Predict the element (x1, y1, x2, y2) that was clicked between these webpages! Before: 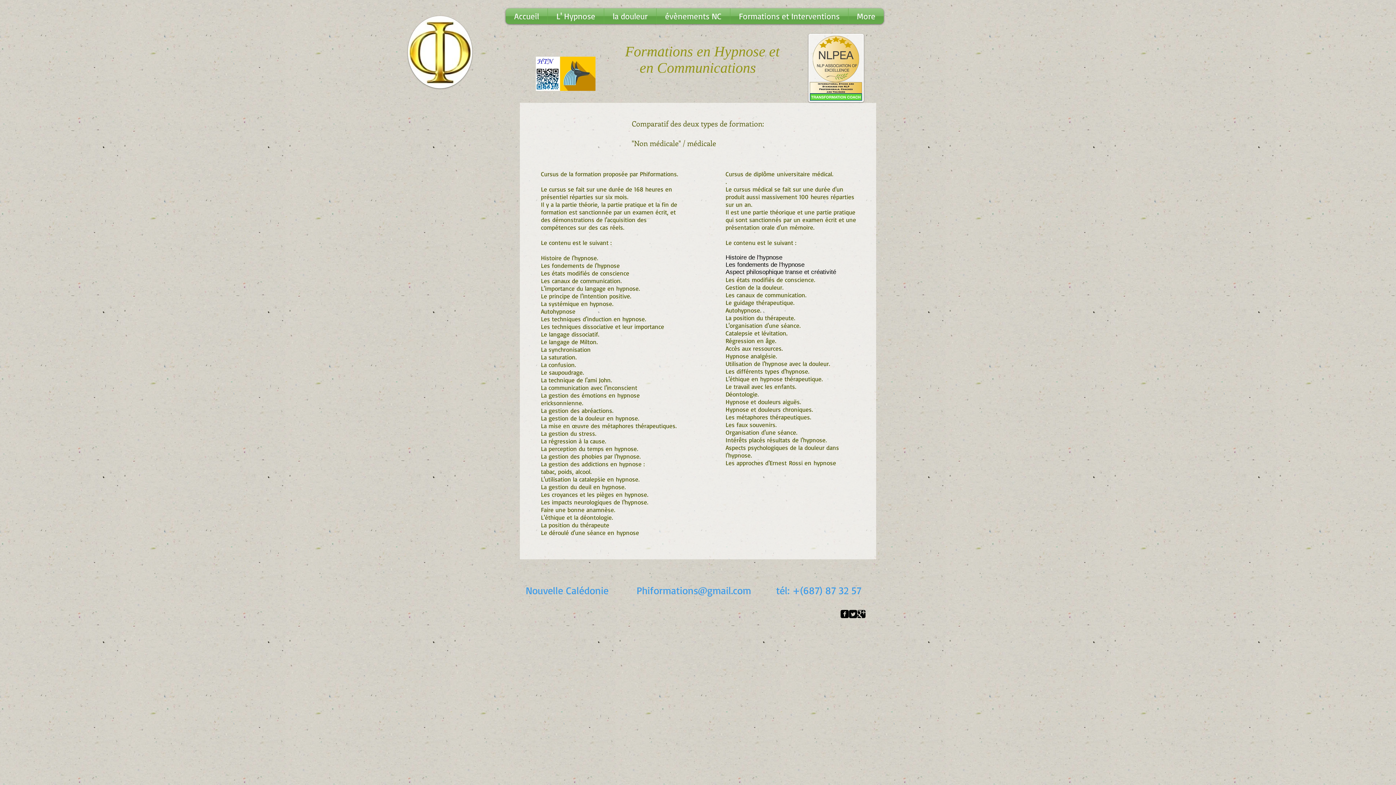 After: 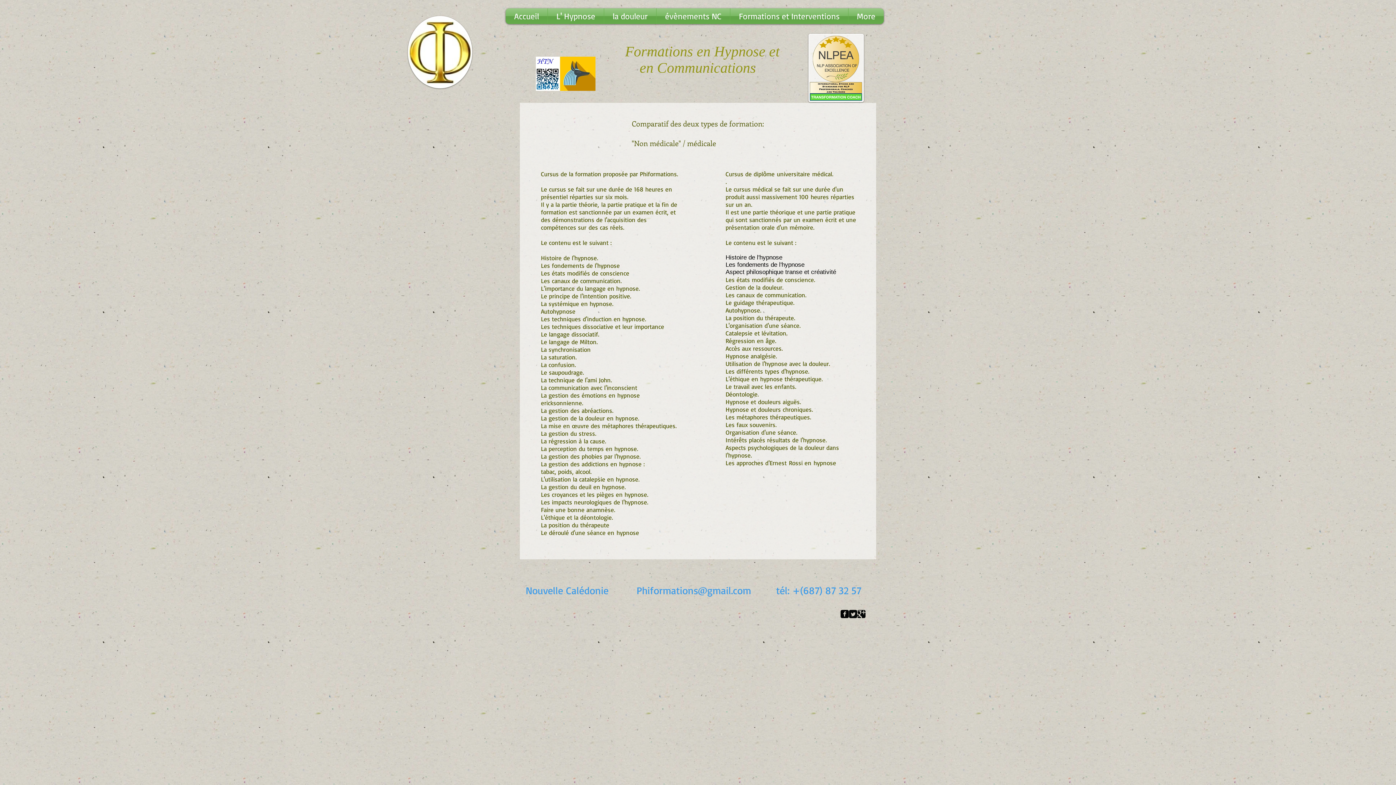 Action: label: Twitter Square bbox: (849, 610, 857, 618)